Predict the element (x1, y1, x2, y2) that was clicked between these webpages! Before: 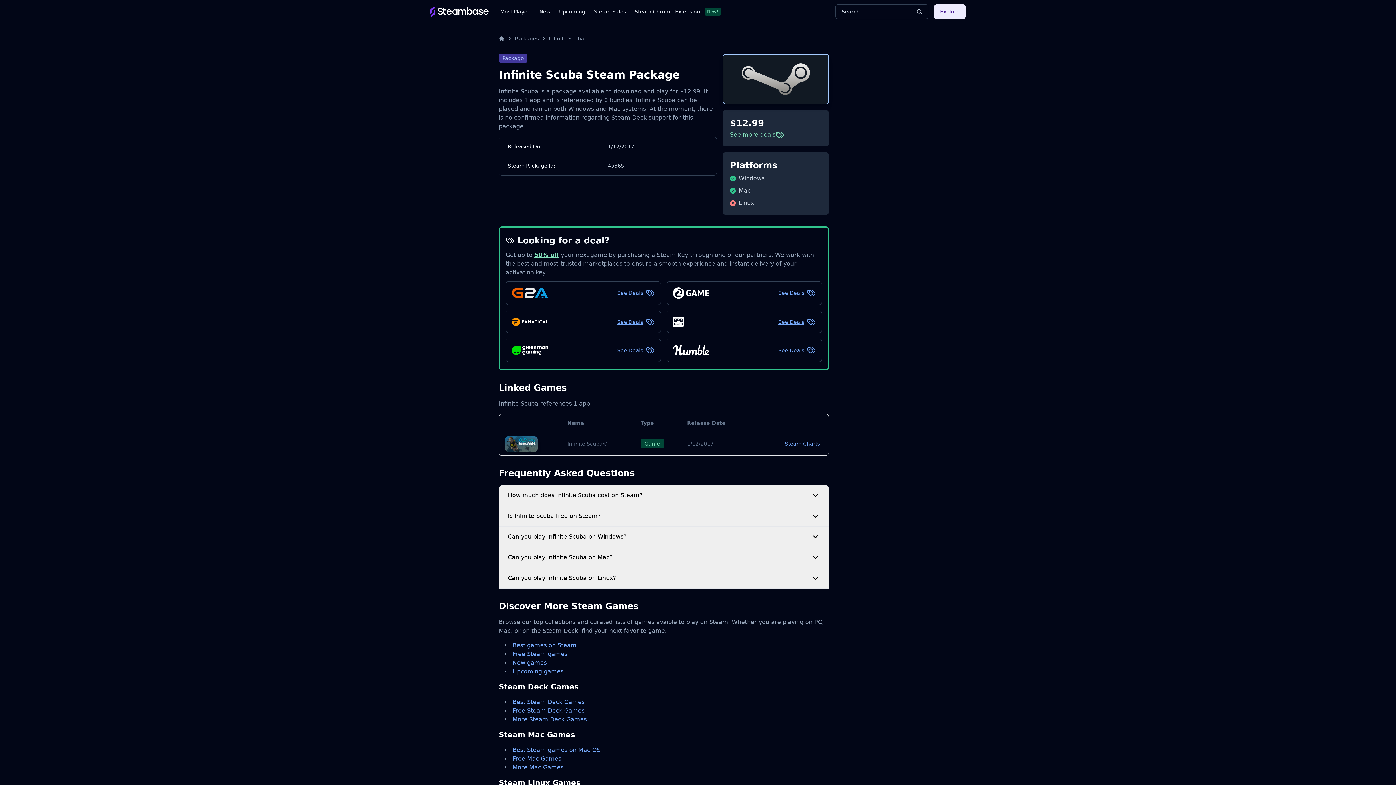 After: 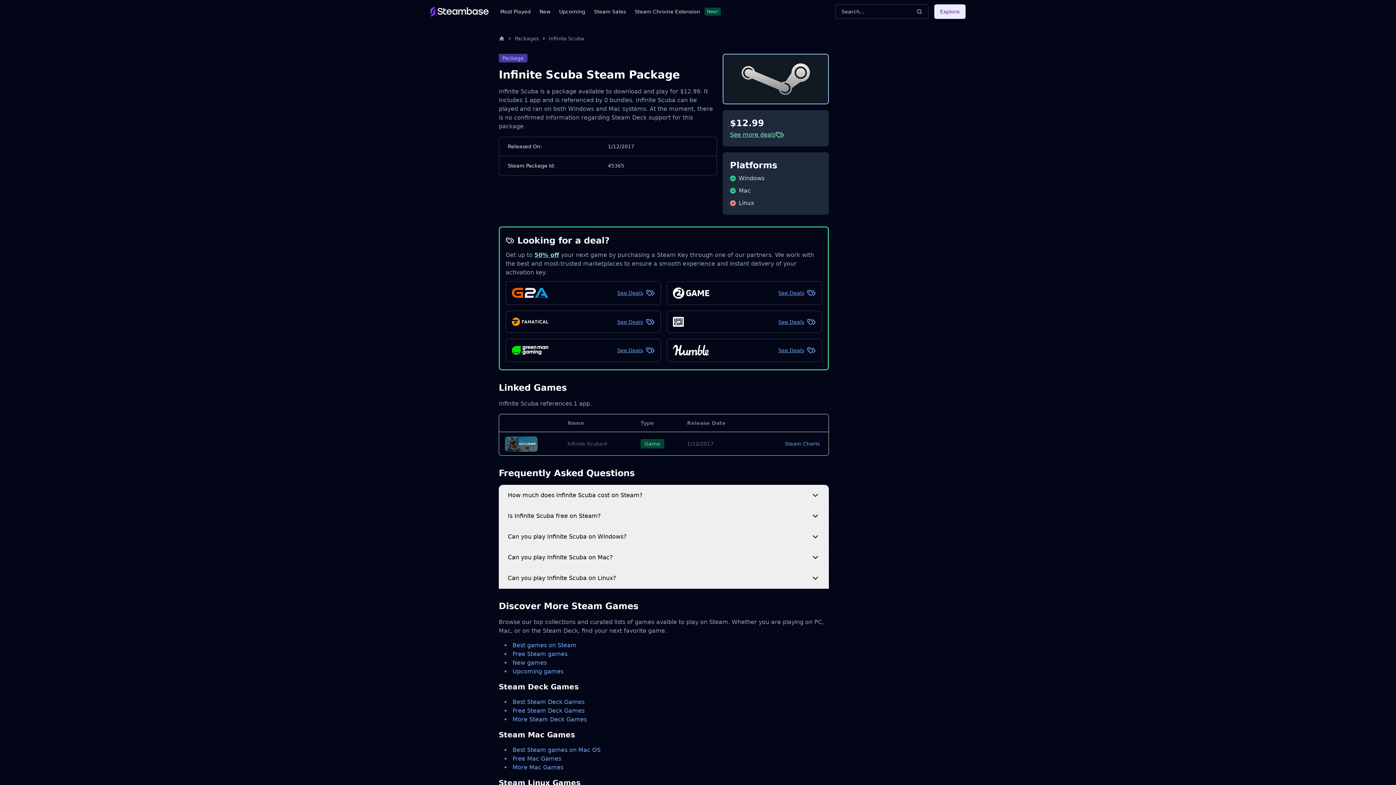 Action: label: Infinite Scuba bbox: (549, 34, 584, 42)